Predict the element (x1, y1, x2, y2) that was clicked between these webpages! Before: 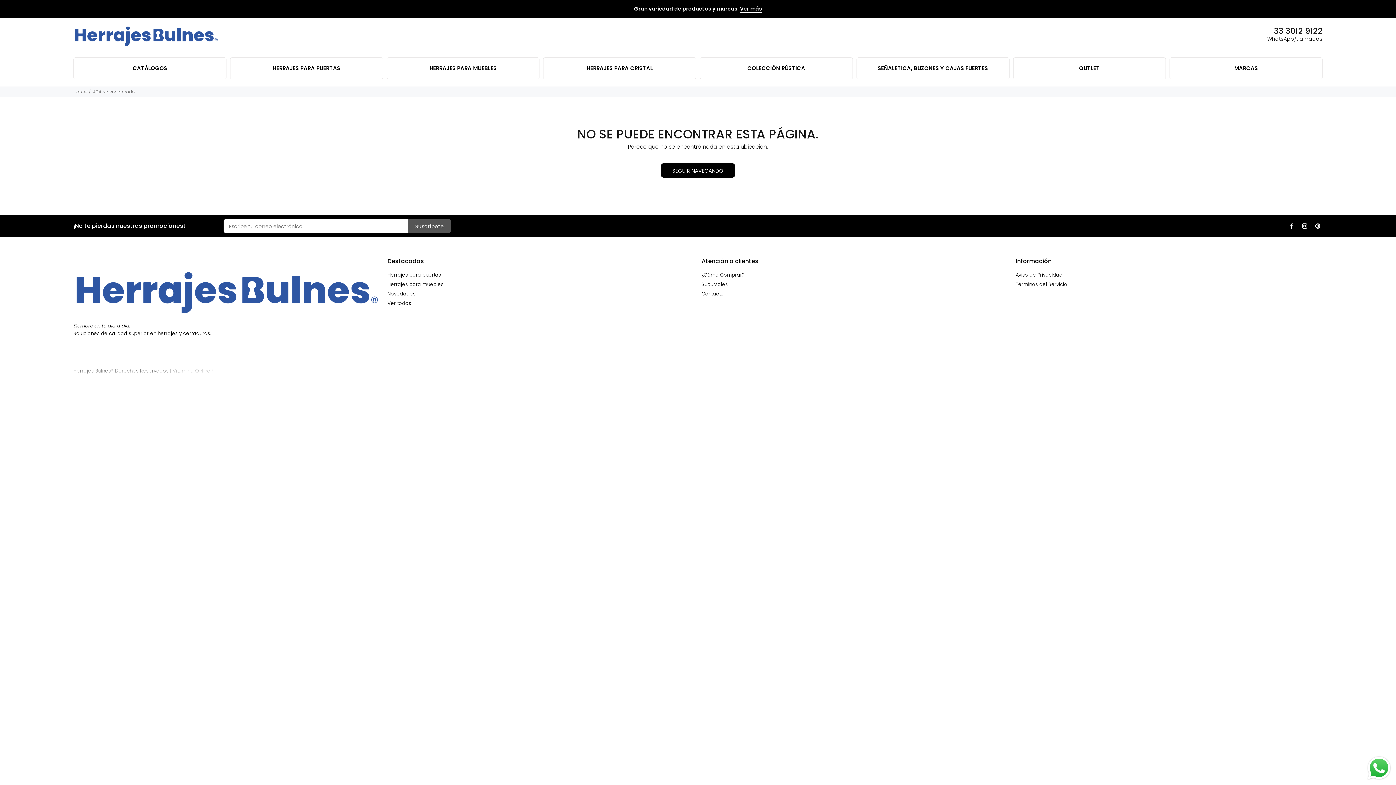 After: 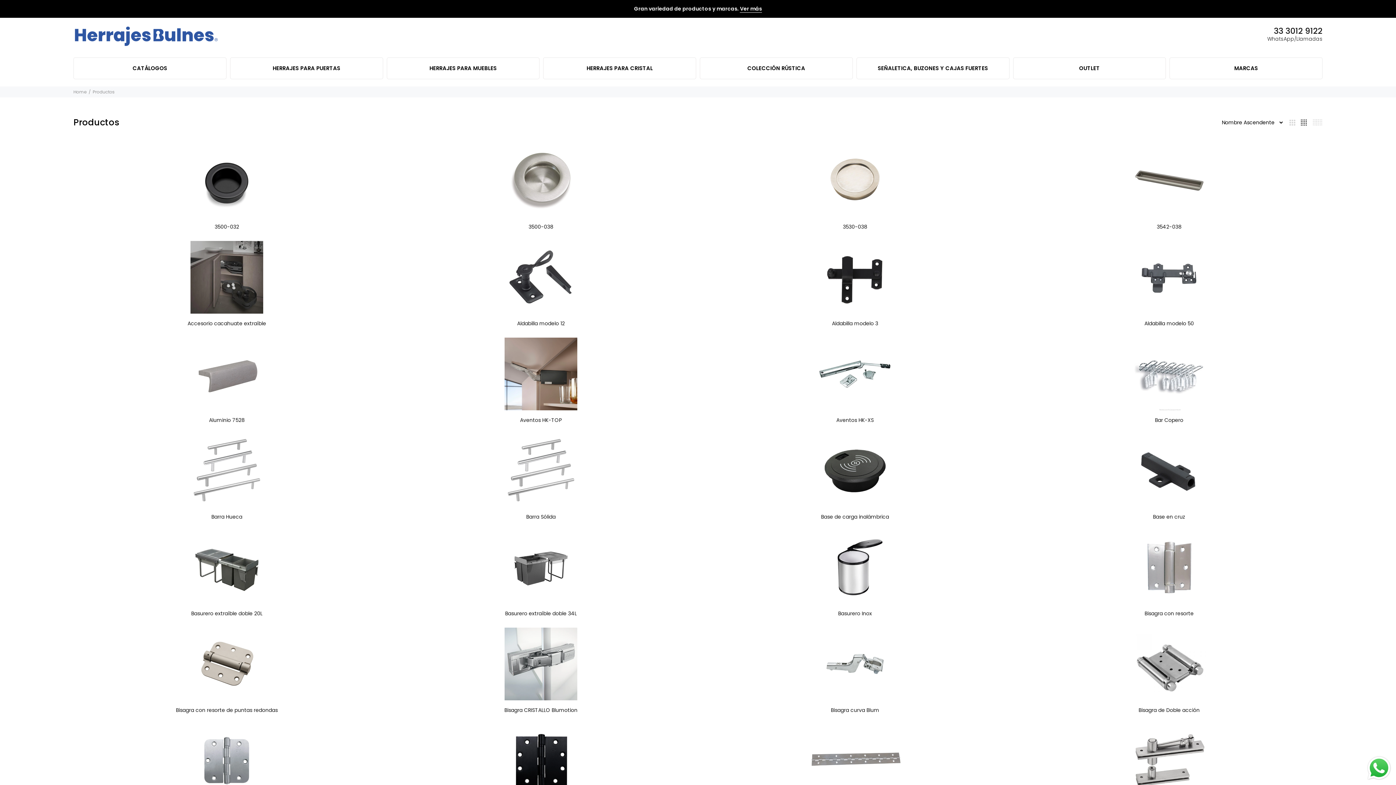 Action: bbox: (387, 289, 415, 298) label: Novedades